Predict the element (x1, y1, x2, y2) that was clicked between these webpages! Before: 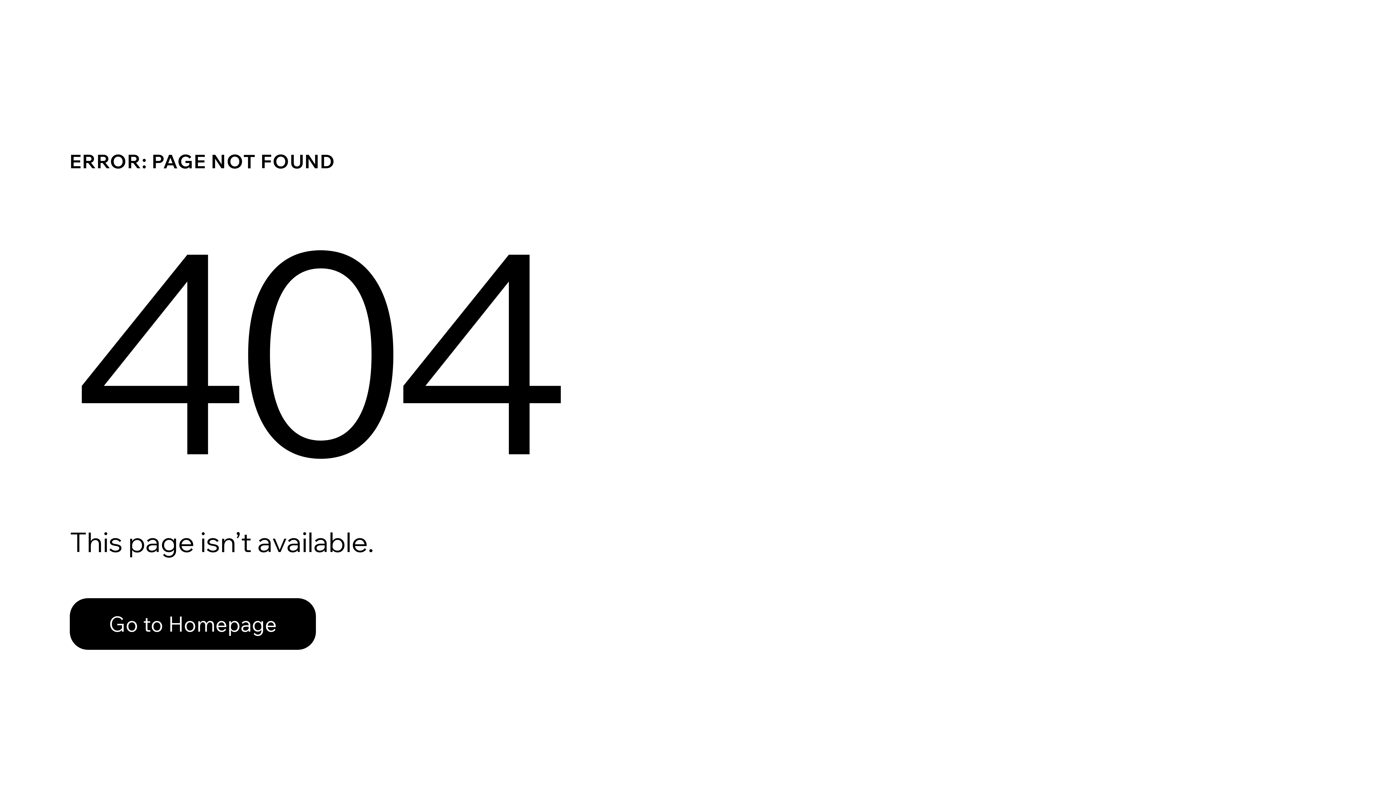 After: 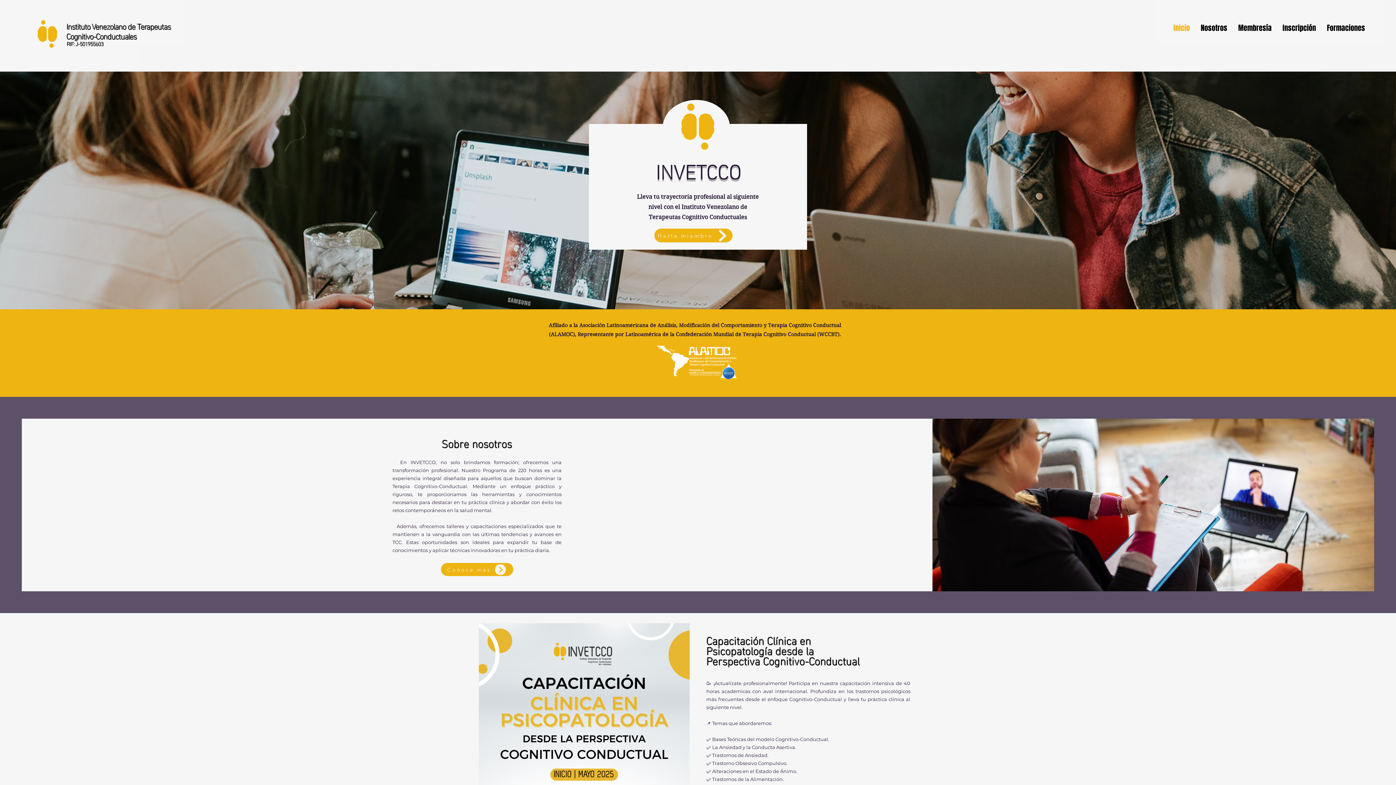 Action: bbox: (69, 598, 316, 650) label: Go to Homepage